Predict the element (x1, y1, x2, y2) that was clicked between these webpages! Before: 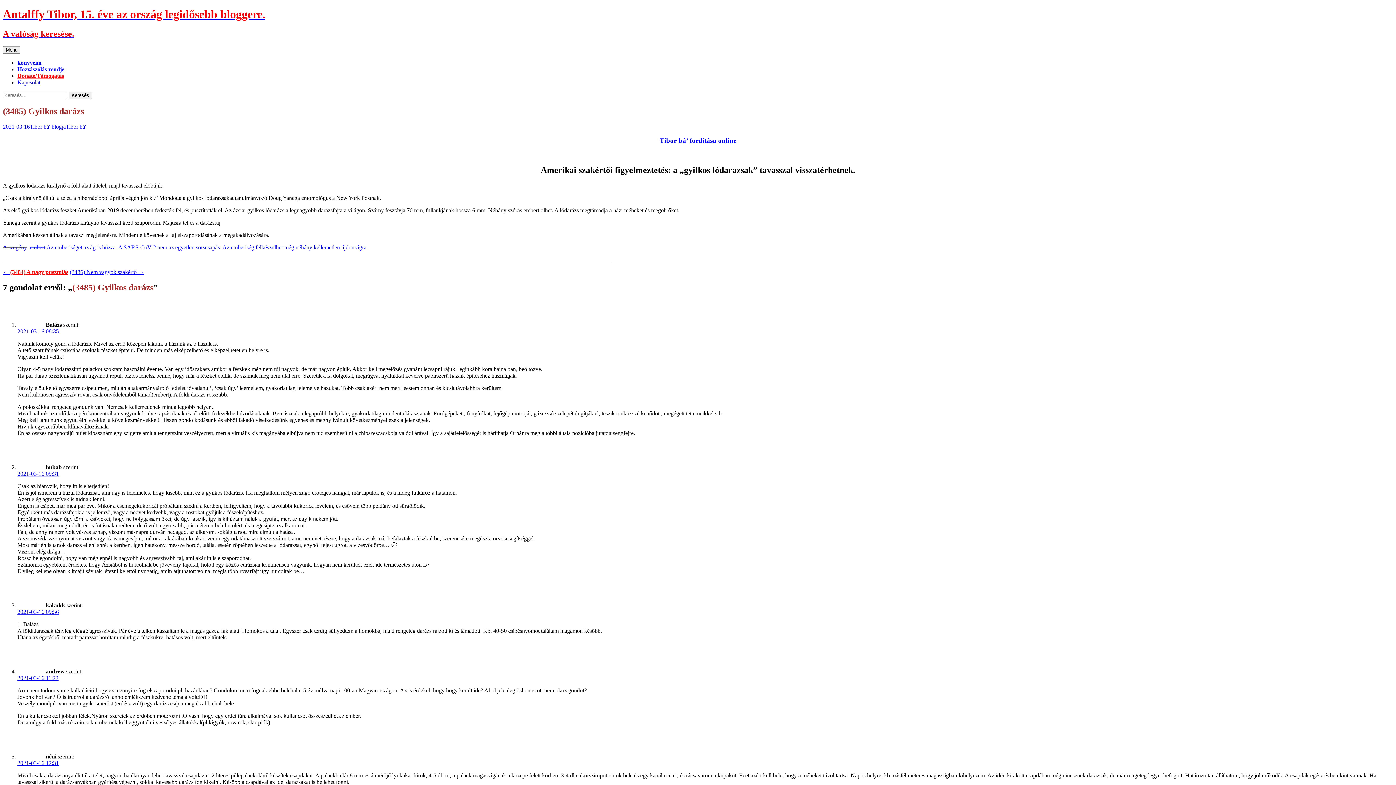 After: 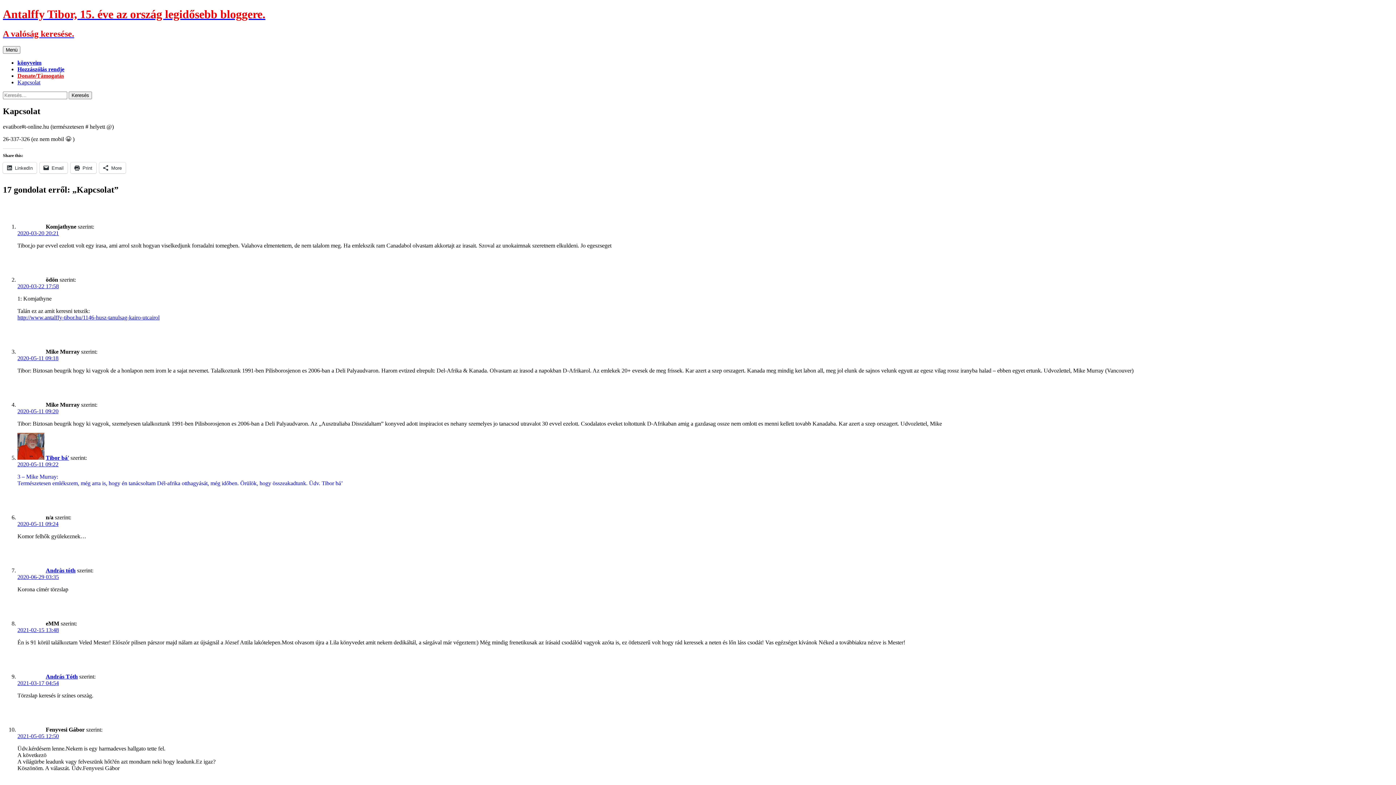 Action: label: Kapcsolat bbox: (17, 79, 40, 85)